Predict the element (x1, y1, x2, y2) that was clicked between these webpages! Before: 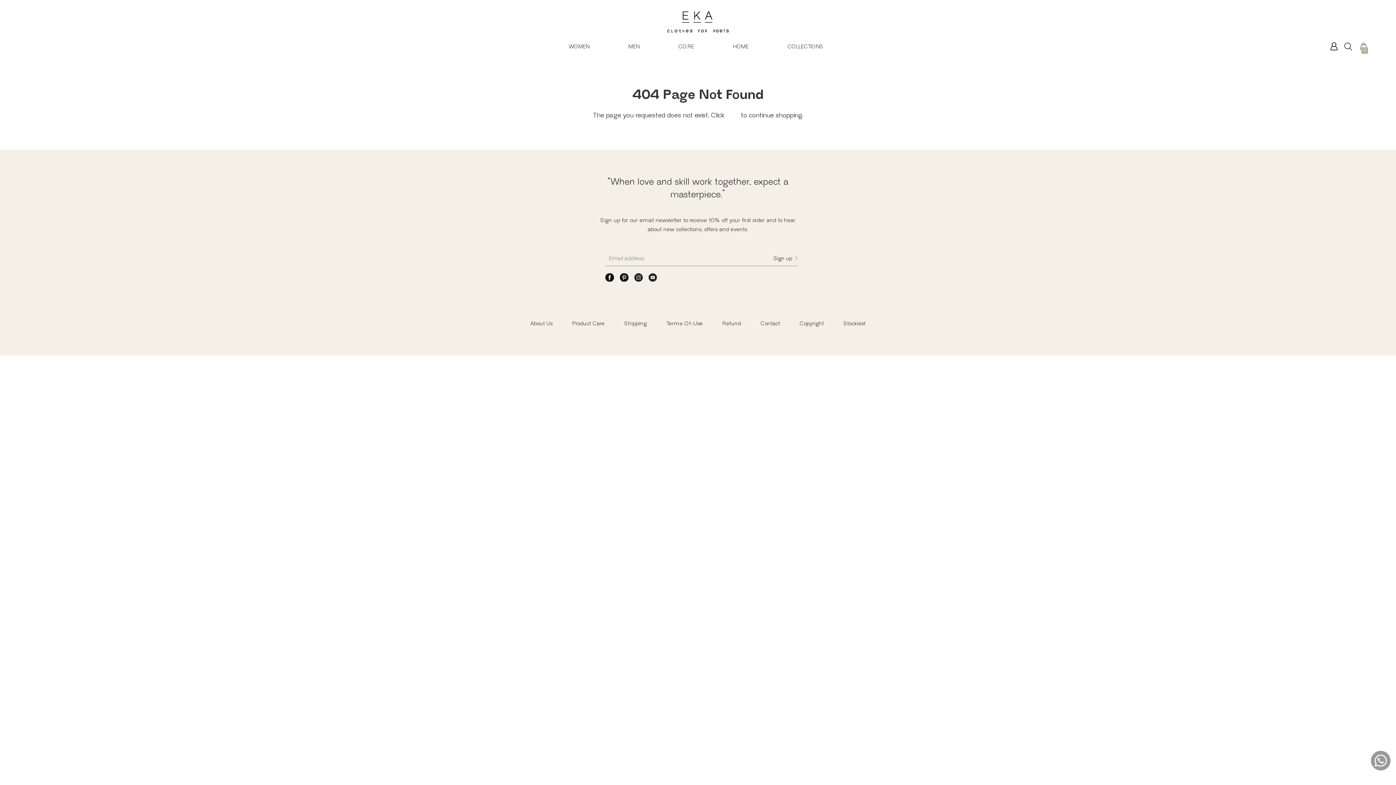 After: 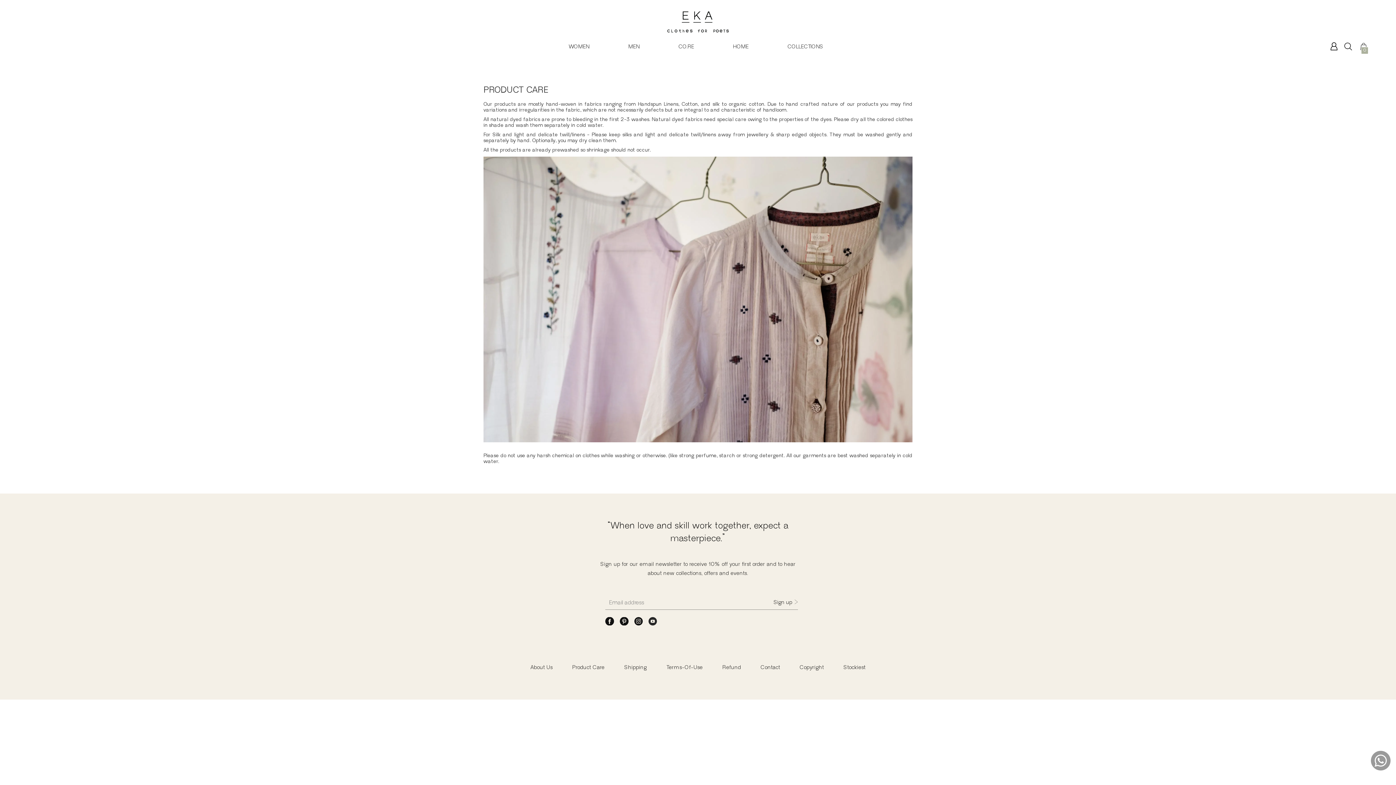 Action: label: Product Care bbox: (572, 320, 604, 326)